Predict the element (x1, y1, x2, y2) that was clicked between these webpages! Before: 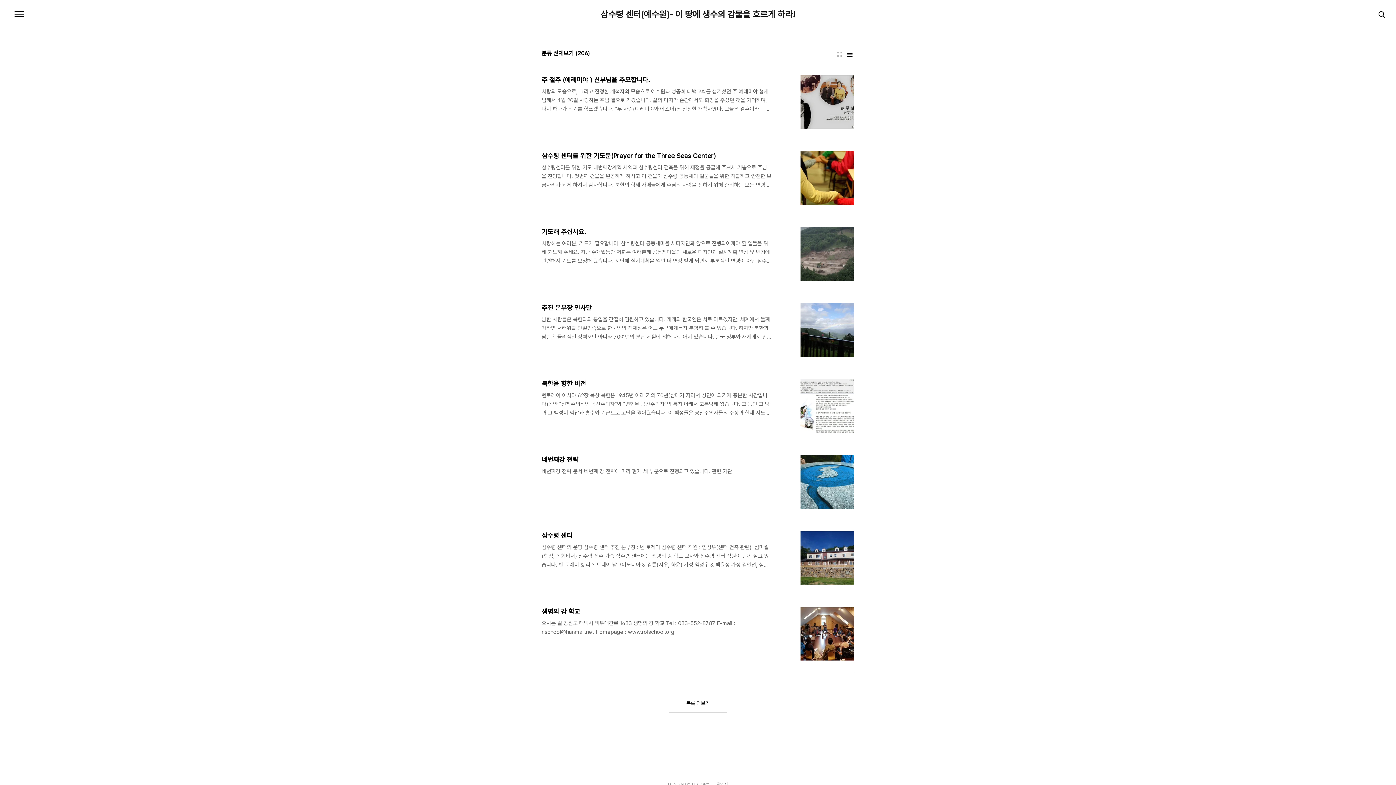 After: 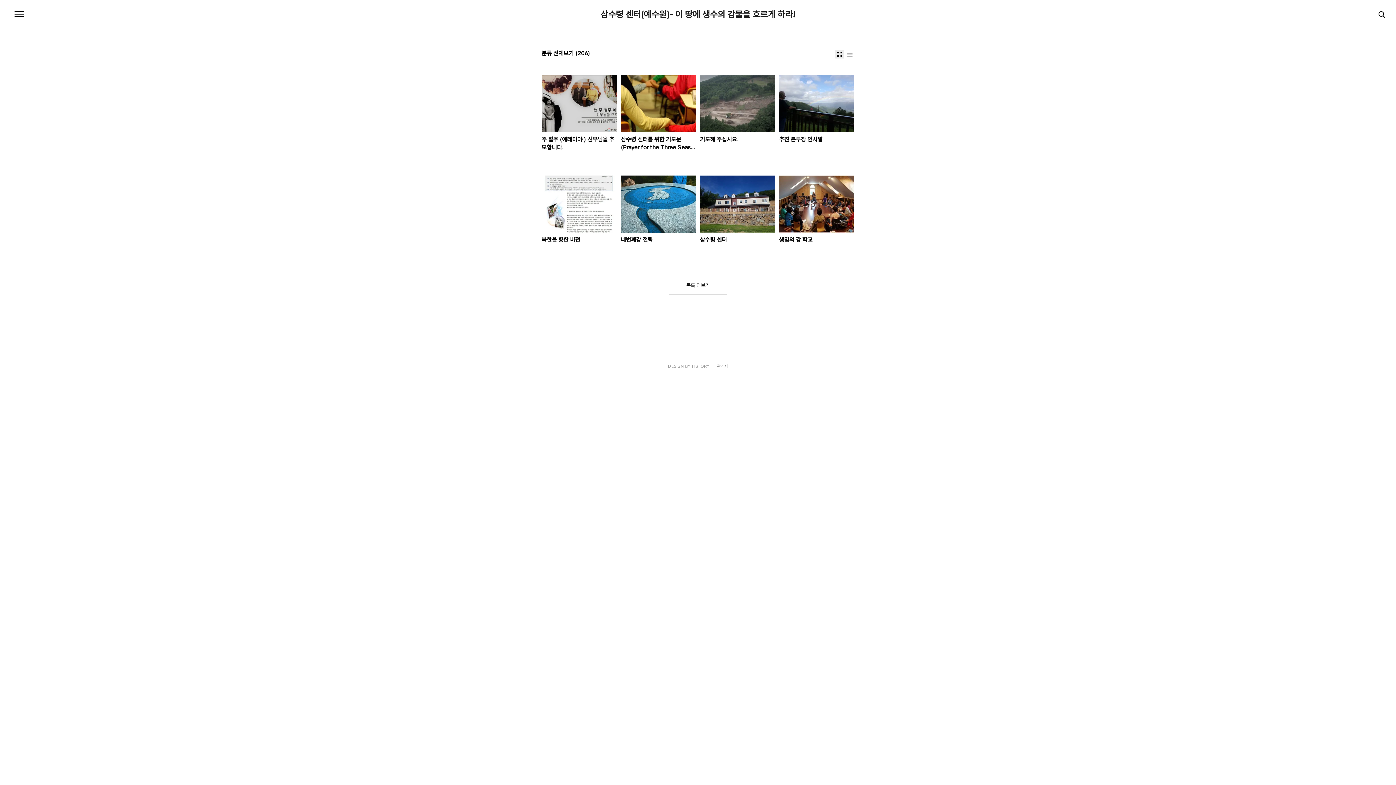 Action: label: 썸네일형 bbox: (835, 49, 844, 58)